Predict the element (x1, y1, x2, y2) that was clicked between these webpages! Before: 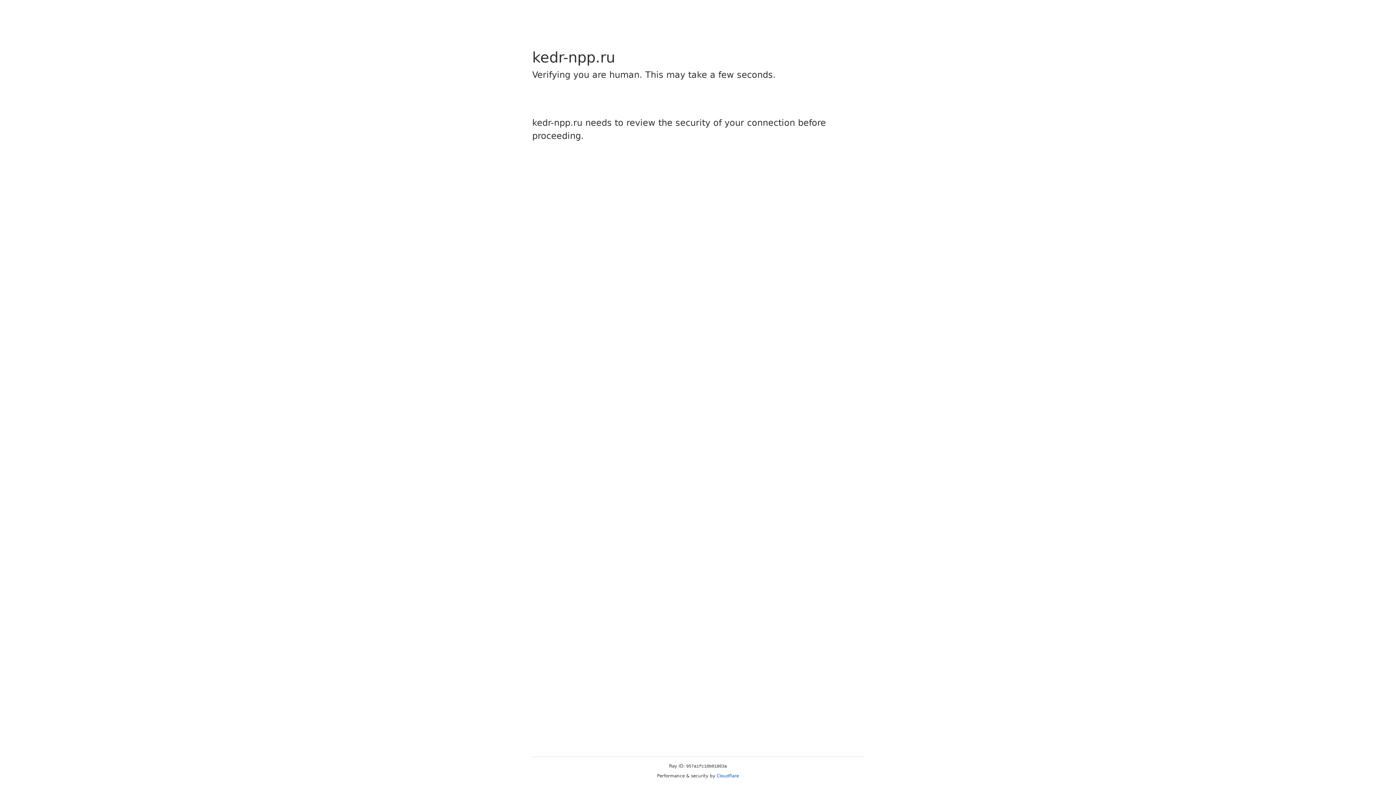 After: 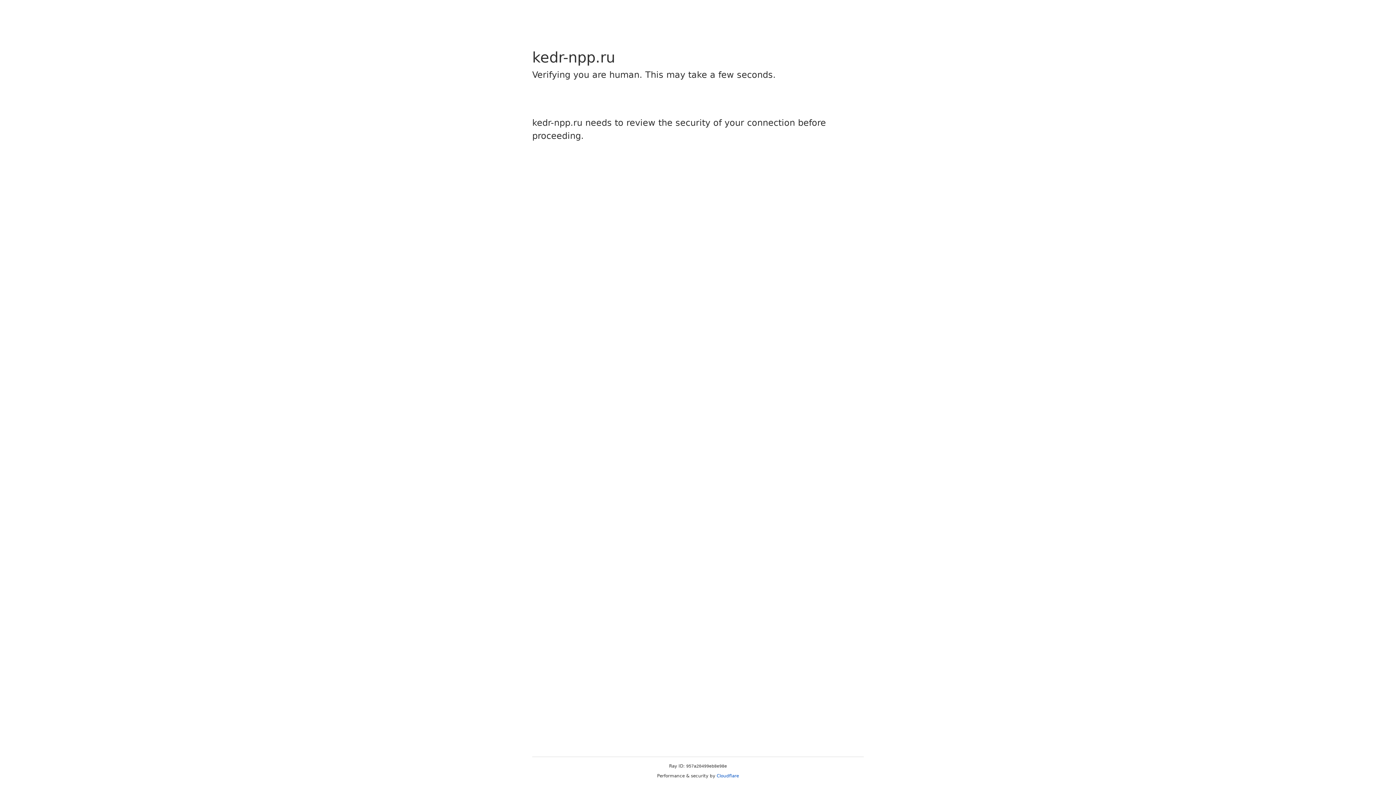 Action: bbox: (716, 773, 739, 778) label: Cloudflare